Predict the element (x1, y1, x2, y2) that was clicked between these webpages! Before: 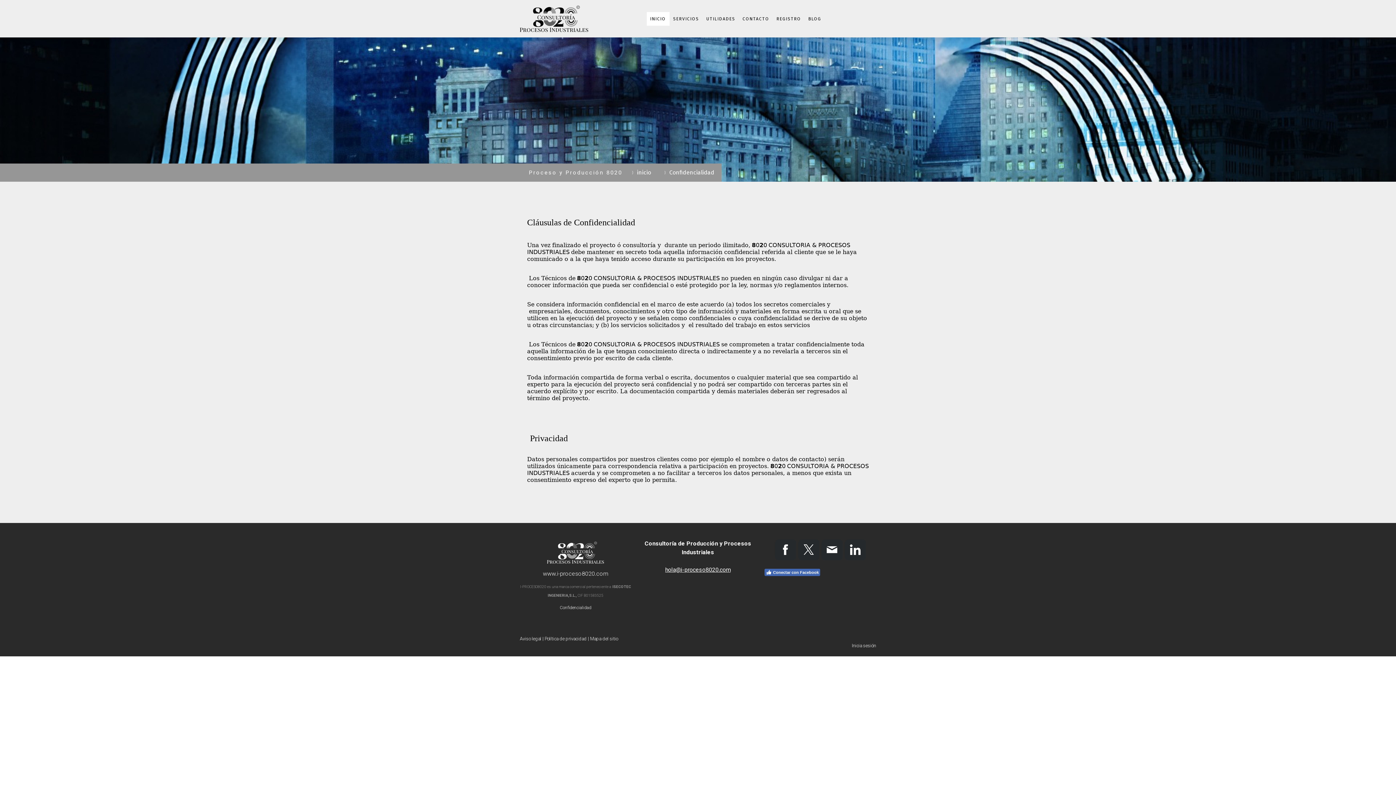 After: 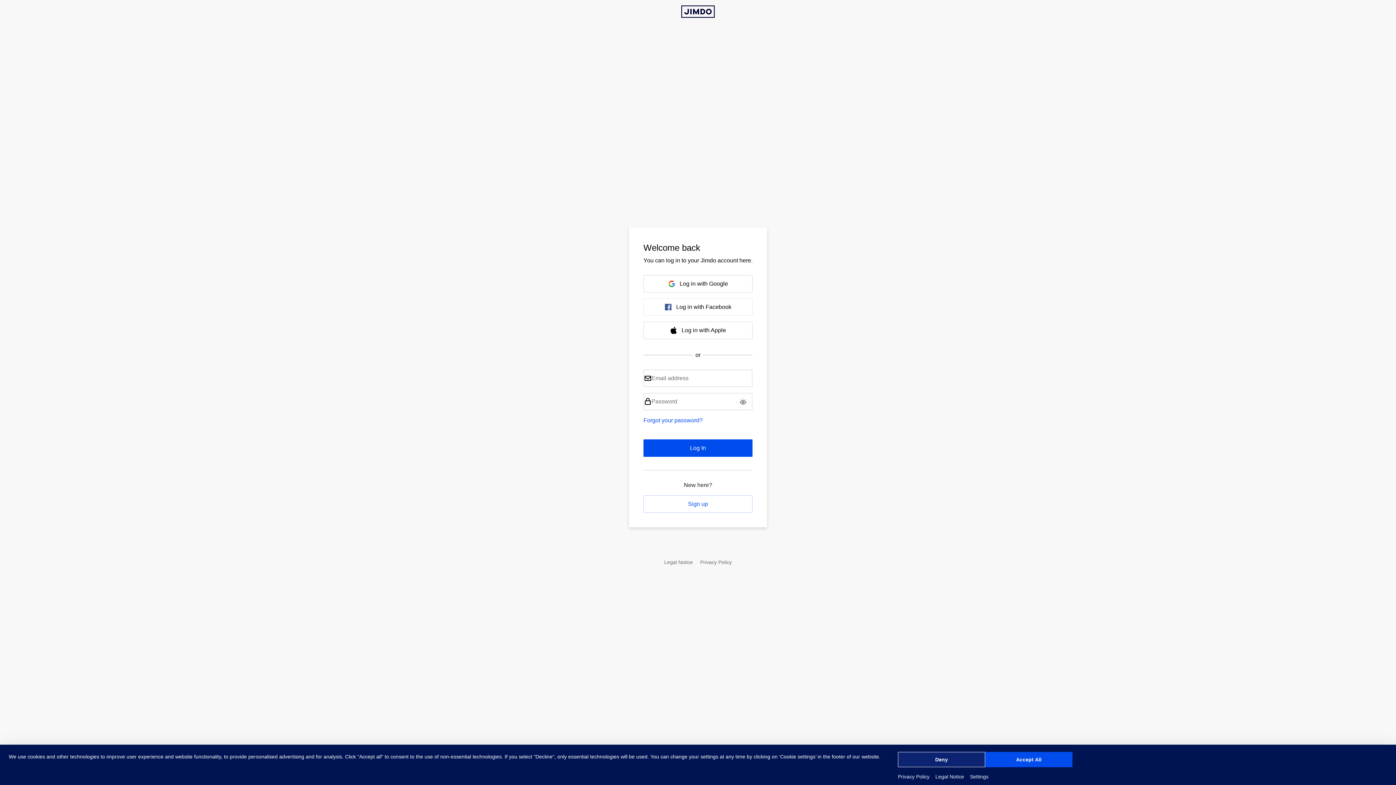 Action: bbox: (852, 643, 876, 648) label: Inicia sesión